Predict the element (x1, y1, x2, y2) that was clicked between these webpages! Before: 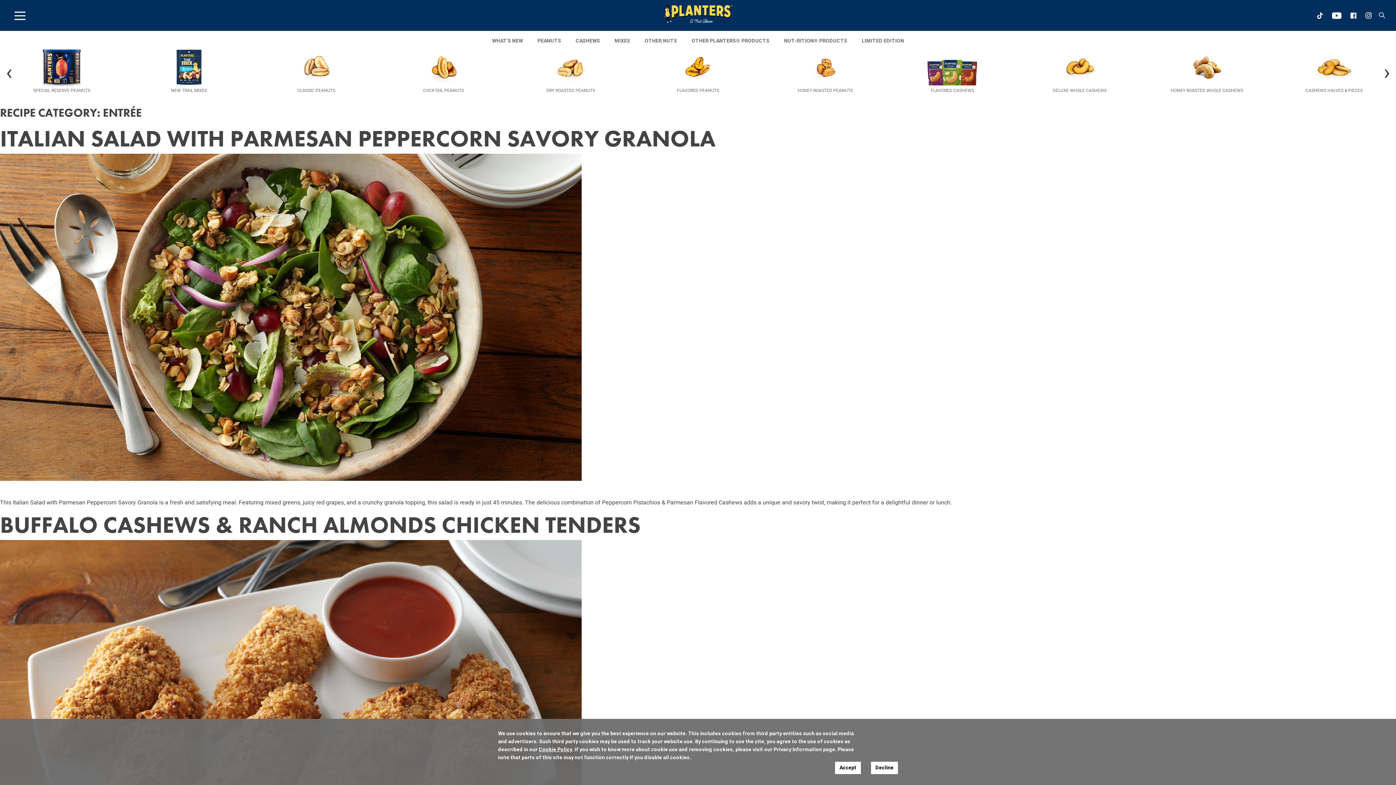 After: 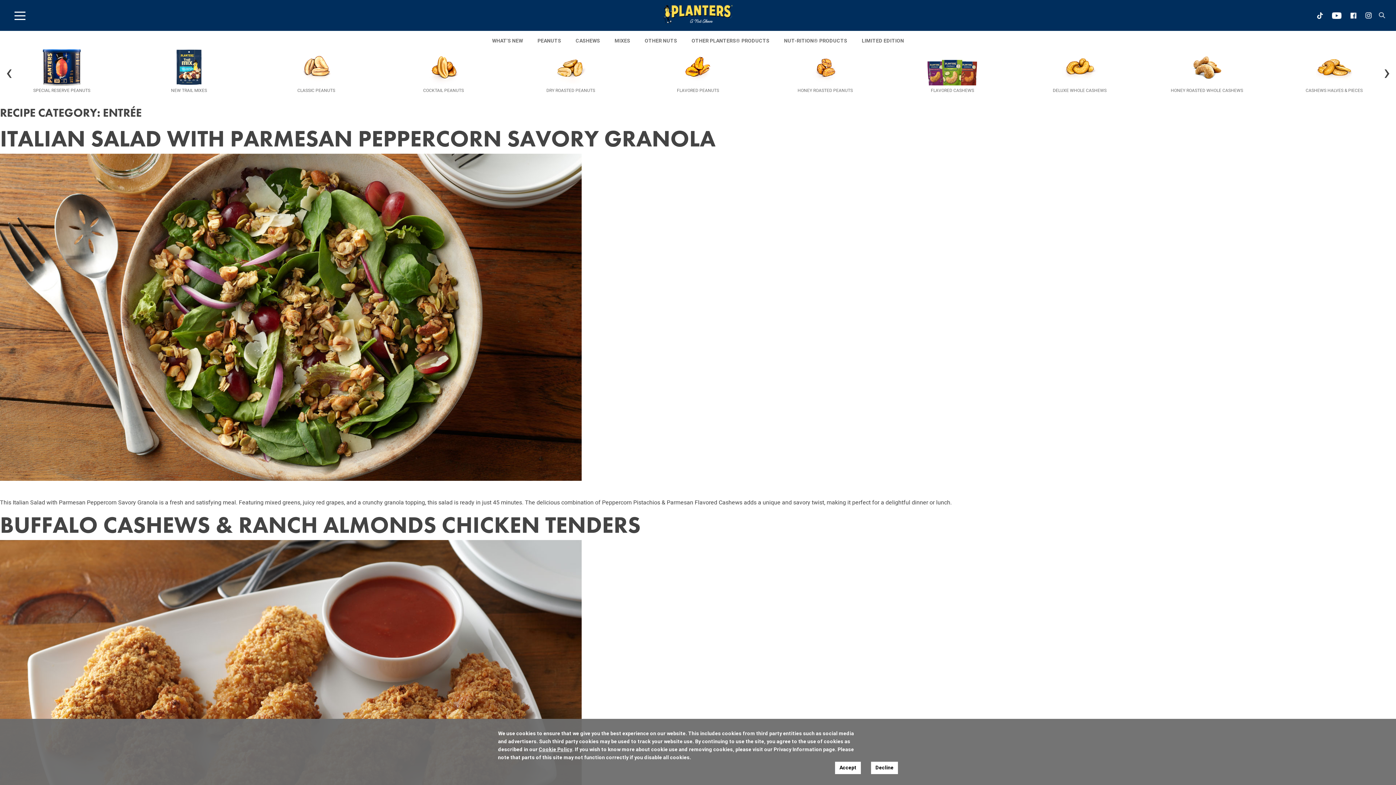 Action: label: Facebook opens in new window bbox: (1345, 12, 1362, 18)